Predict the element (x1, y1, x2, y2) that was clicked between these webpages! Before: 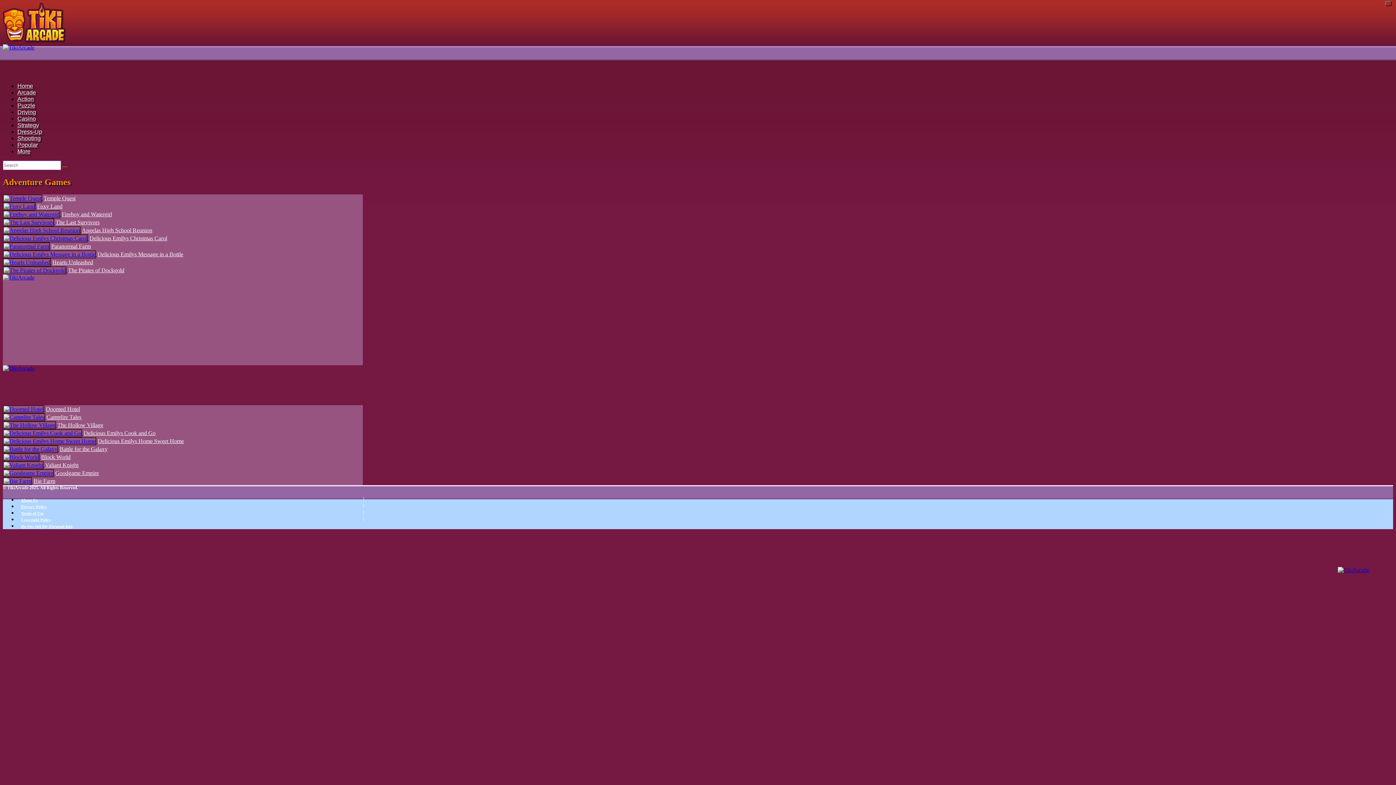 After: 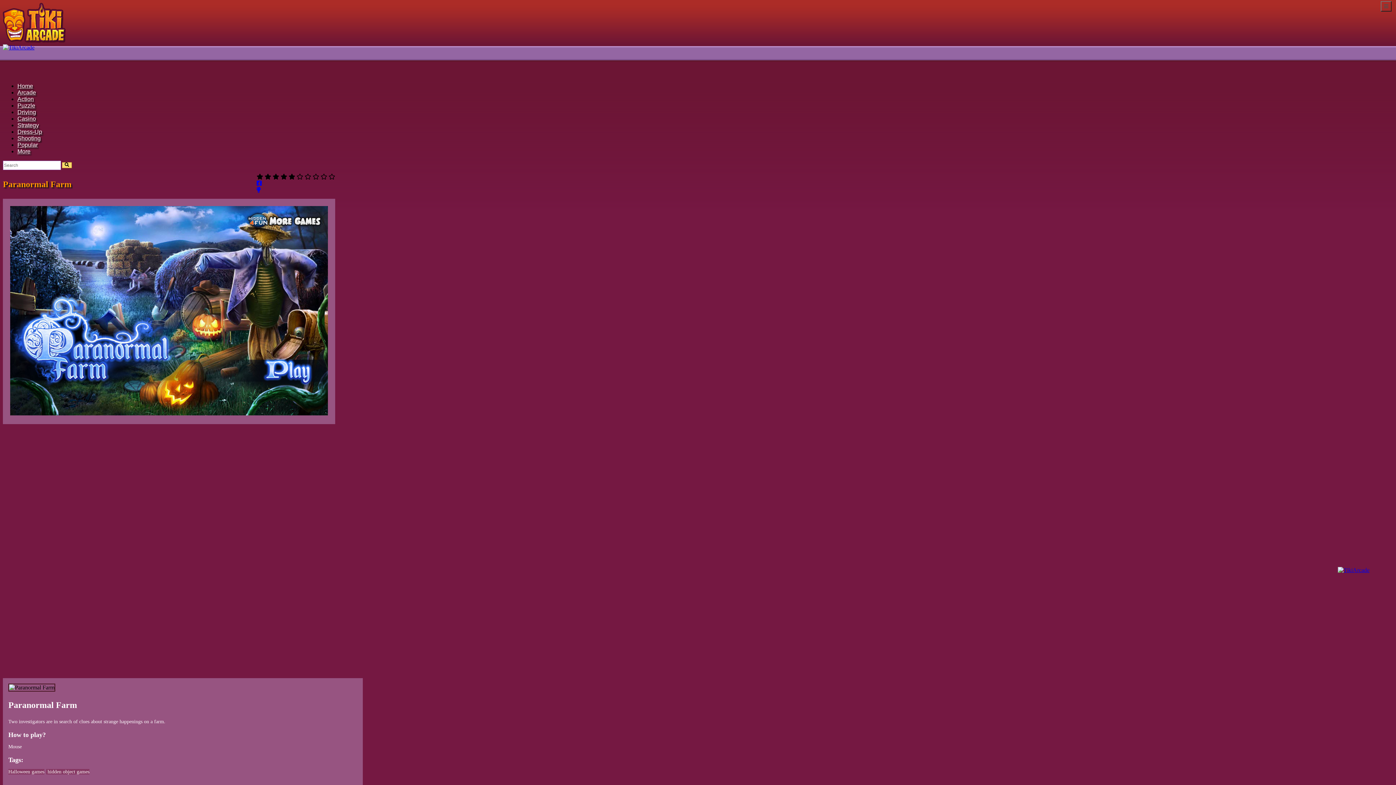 Action: bbox: (2, 243, 51, 249) label:  